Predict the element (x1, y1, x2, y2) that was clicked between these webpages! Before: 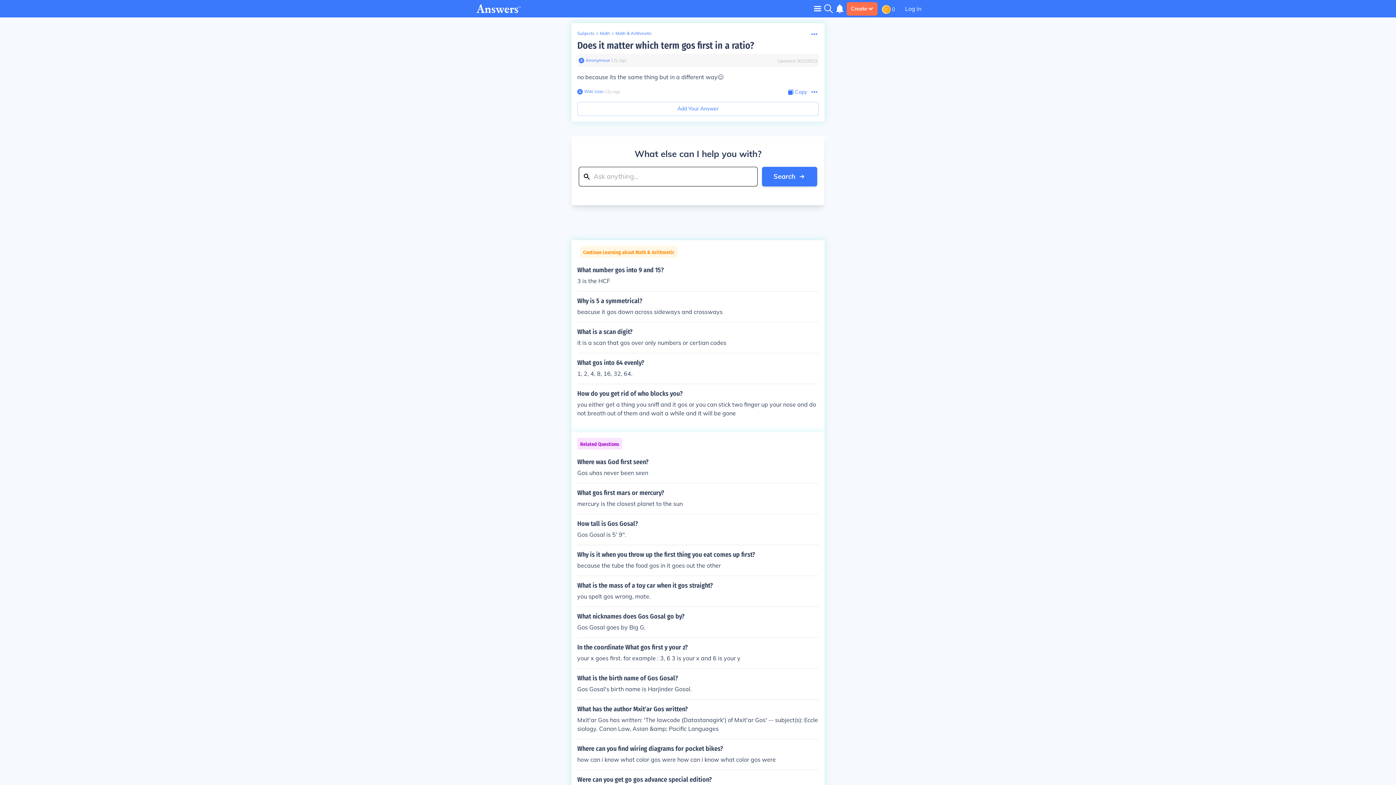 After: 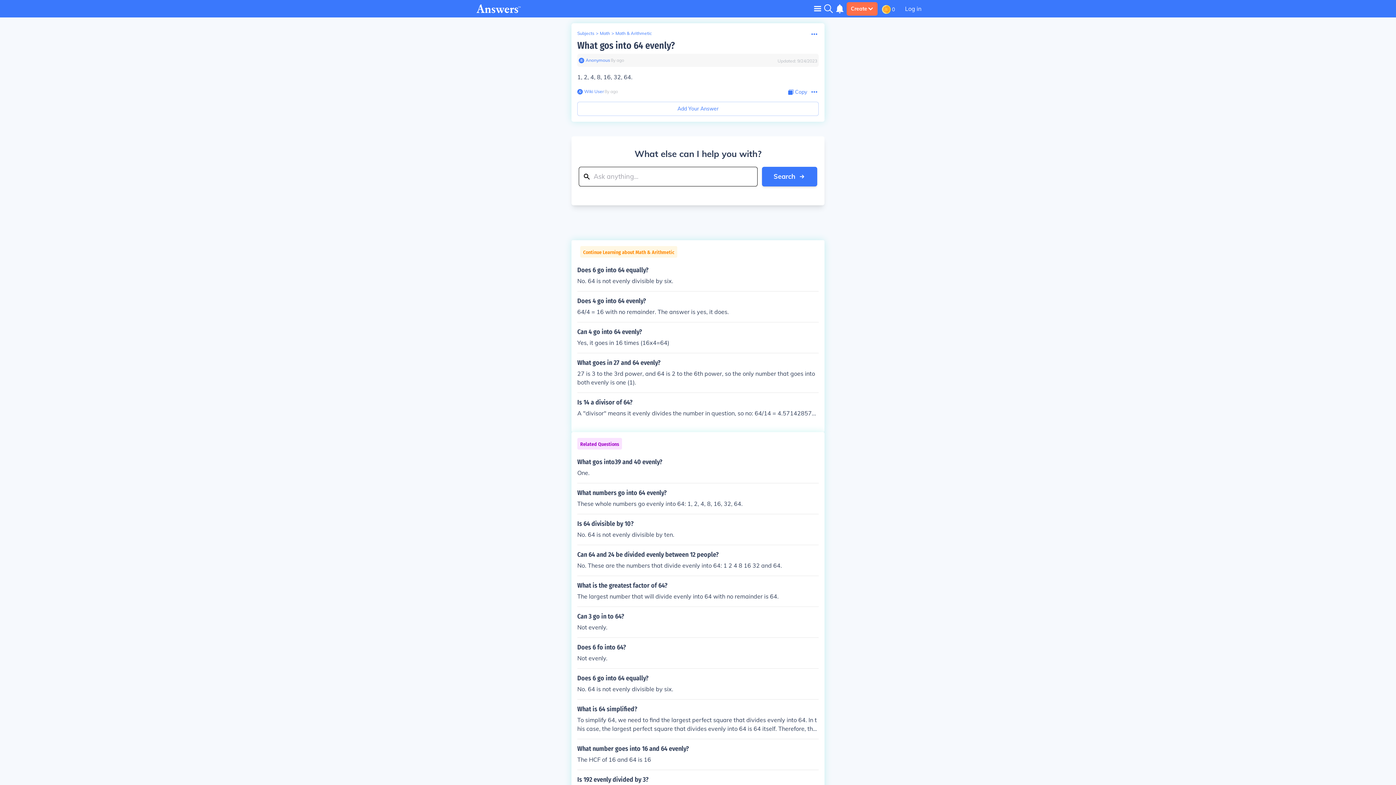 Action: bbox: (577, 359, 818, 378) label: What gos into 64 evenly?

1, 2, 4, 8, 16, 32, 64.